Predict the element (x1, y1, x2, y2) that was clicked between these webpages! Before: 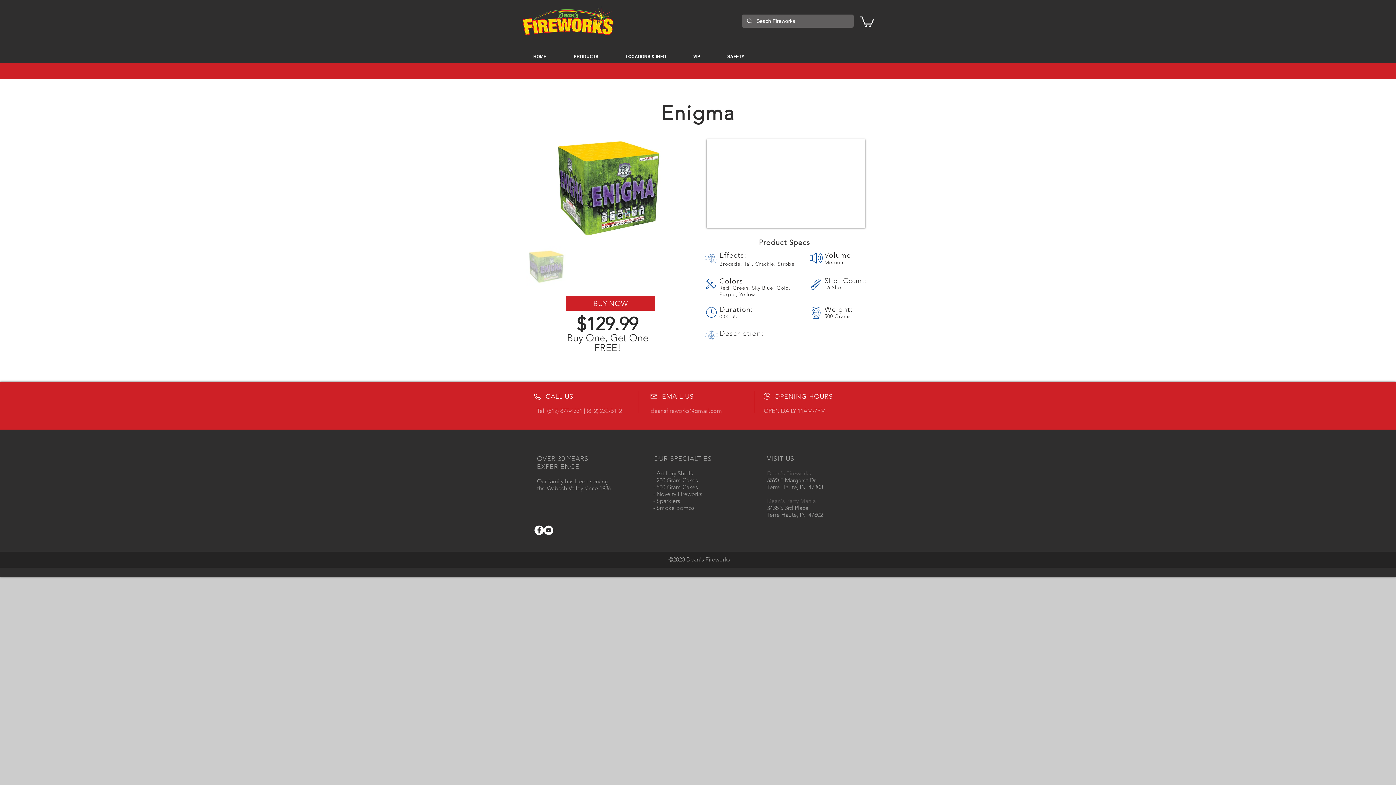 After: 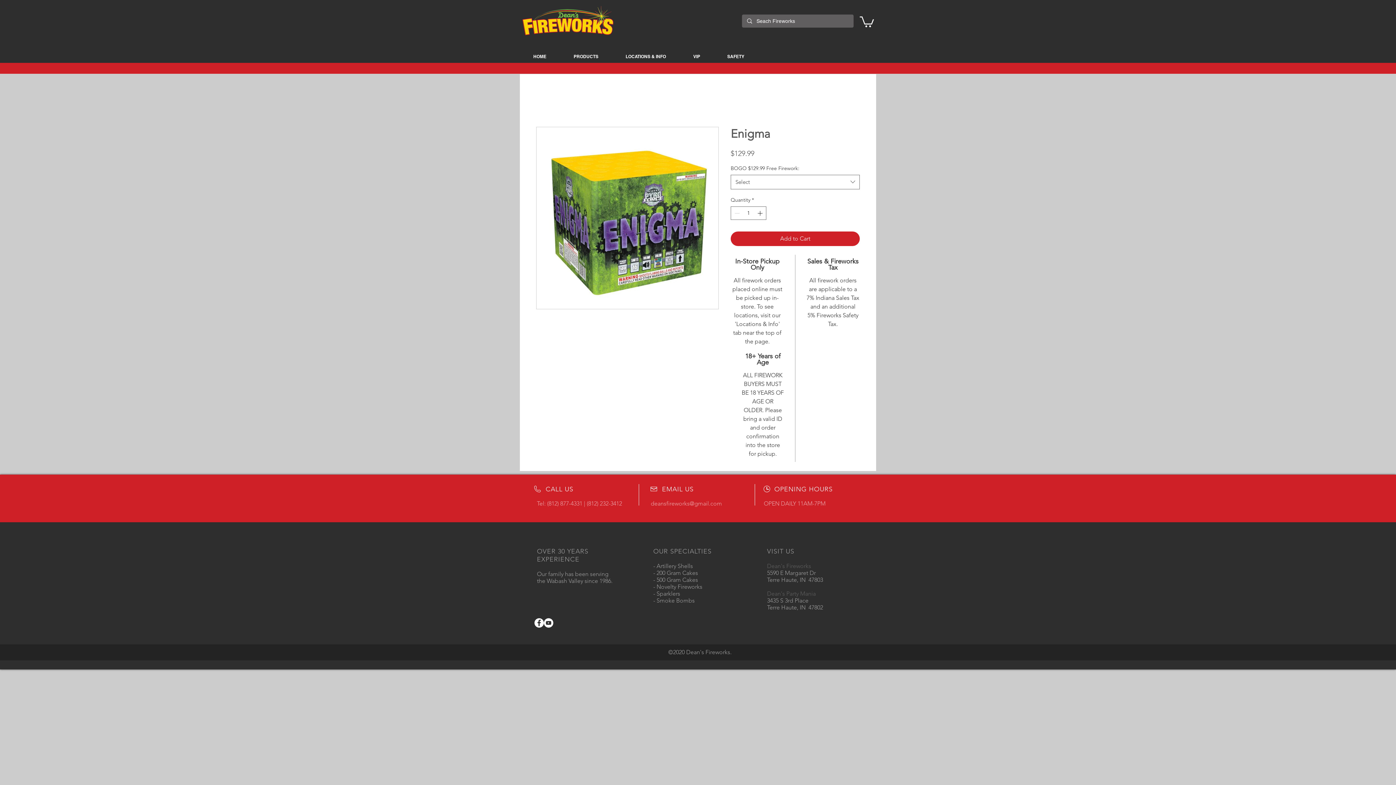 Action: bbox: (566, 296, 655, 310) label: BUY NOW